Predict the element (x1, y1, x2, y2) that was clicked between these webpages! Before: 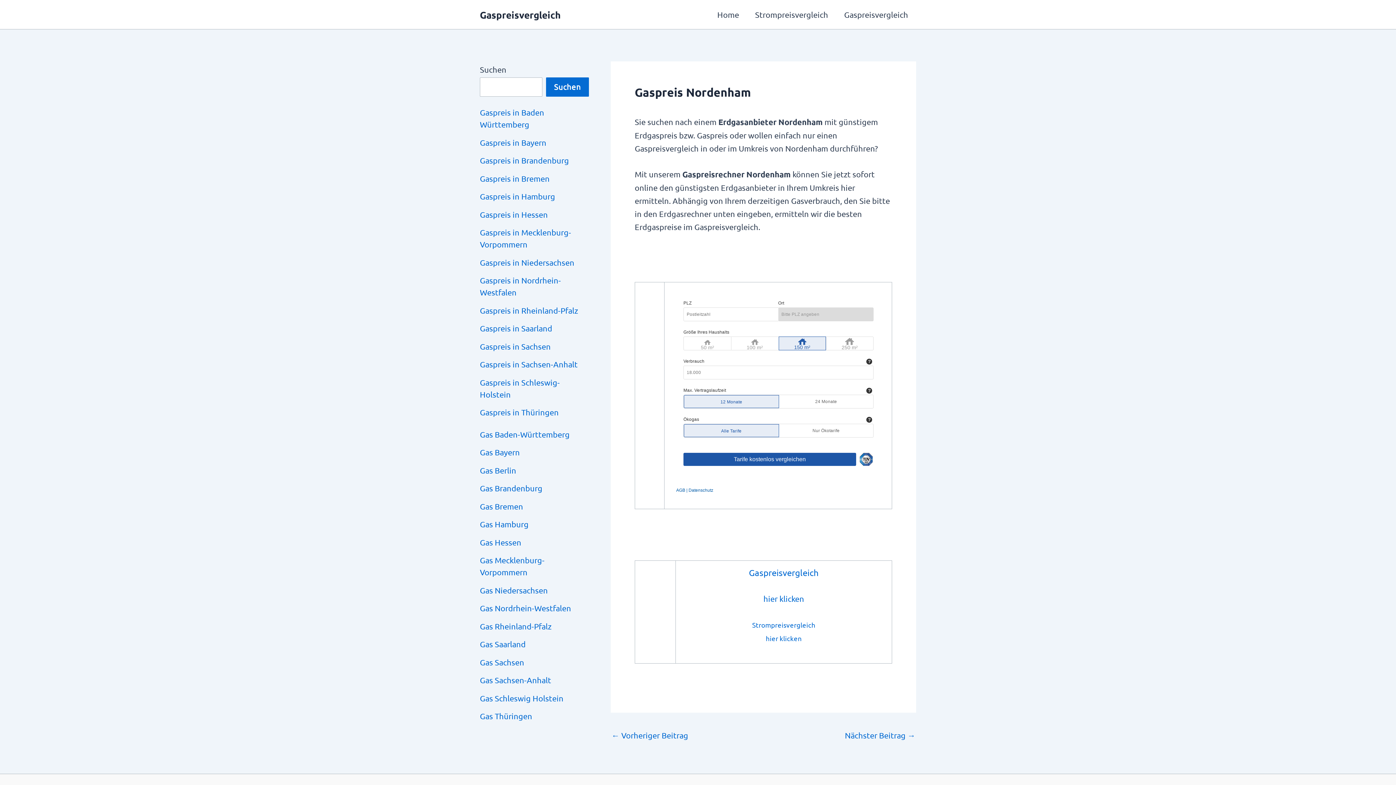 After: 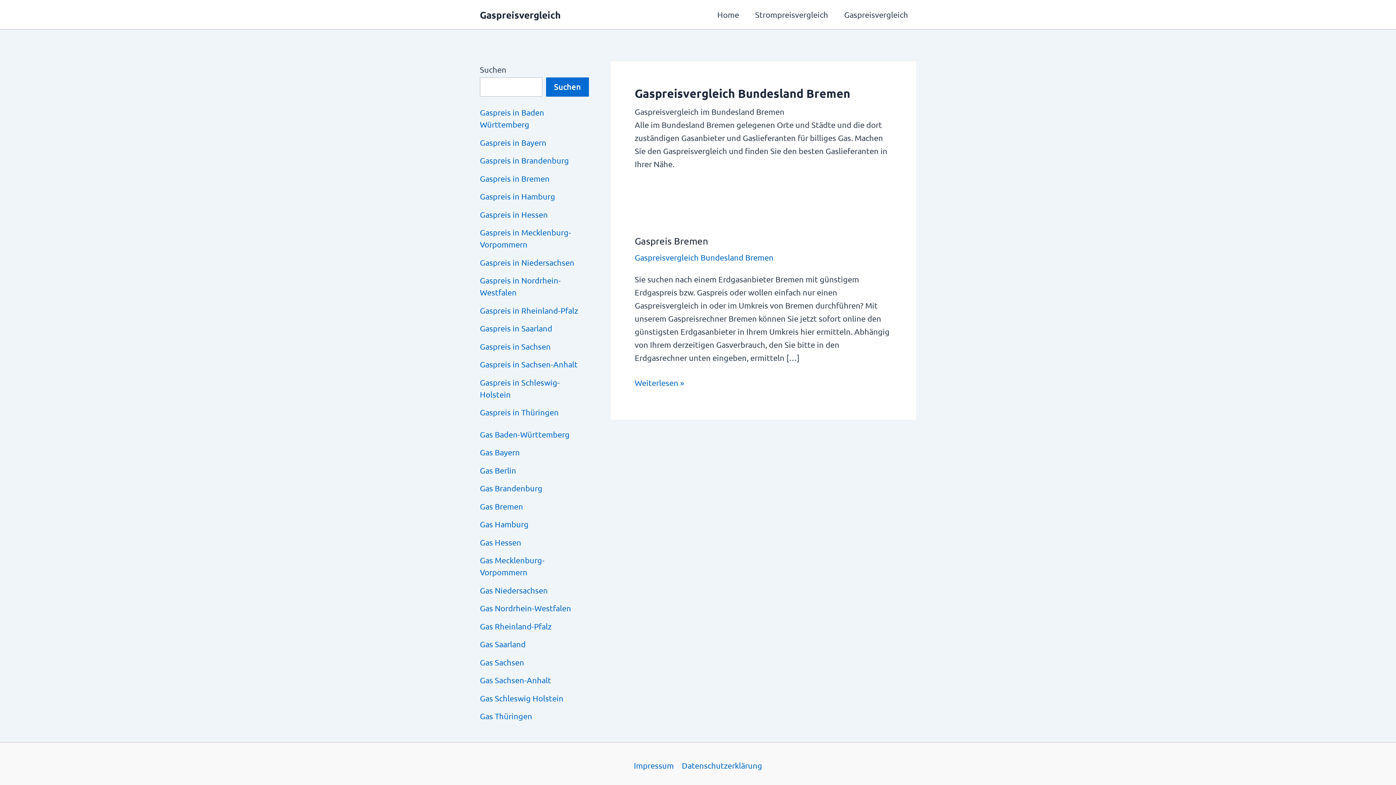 Action: label: Gaspreis in Bremen bbox: (480, 173, 549, 183)